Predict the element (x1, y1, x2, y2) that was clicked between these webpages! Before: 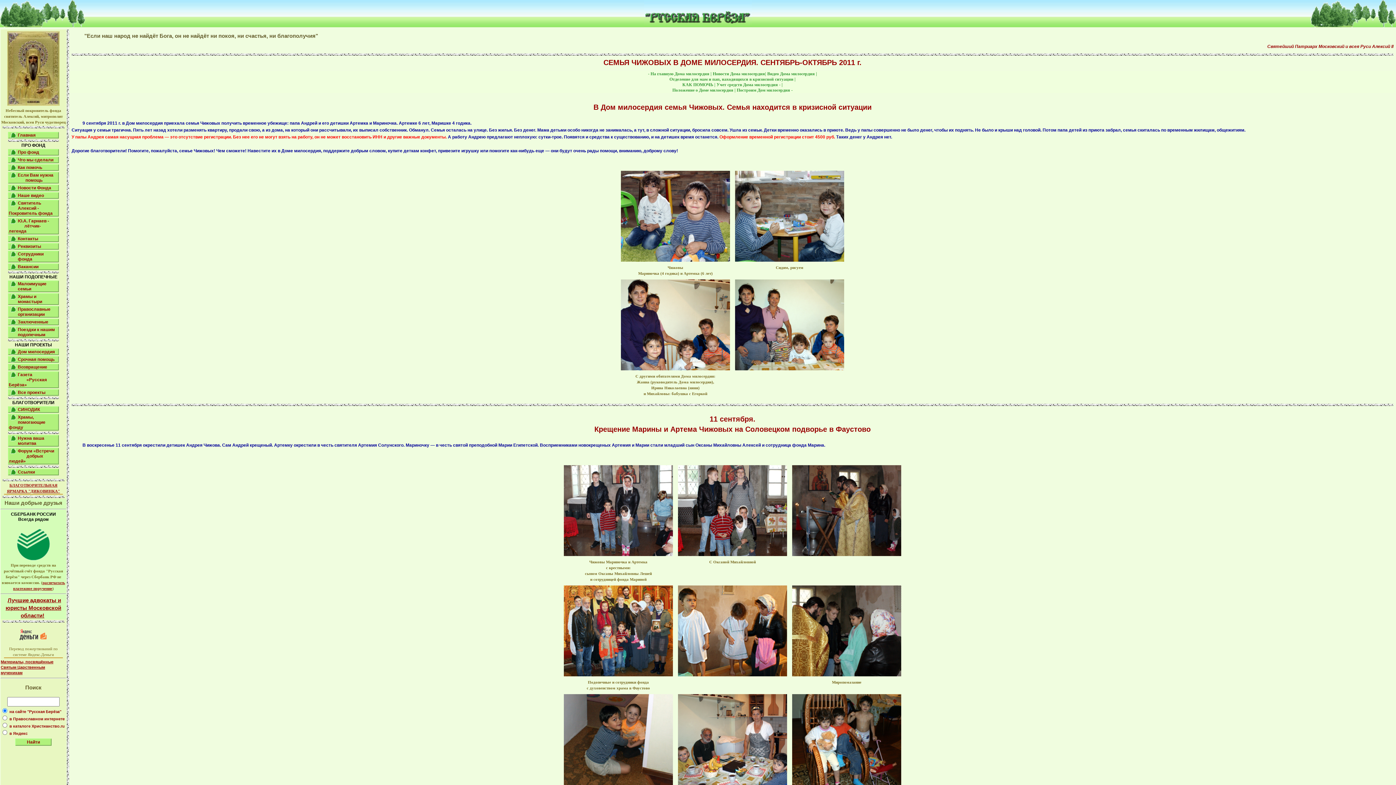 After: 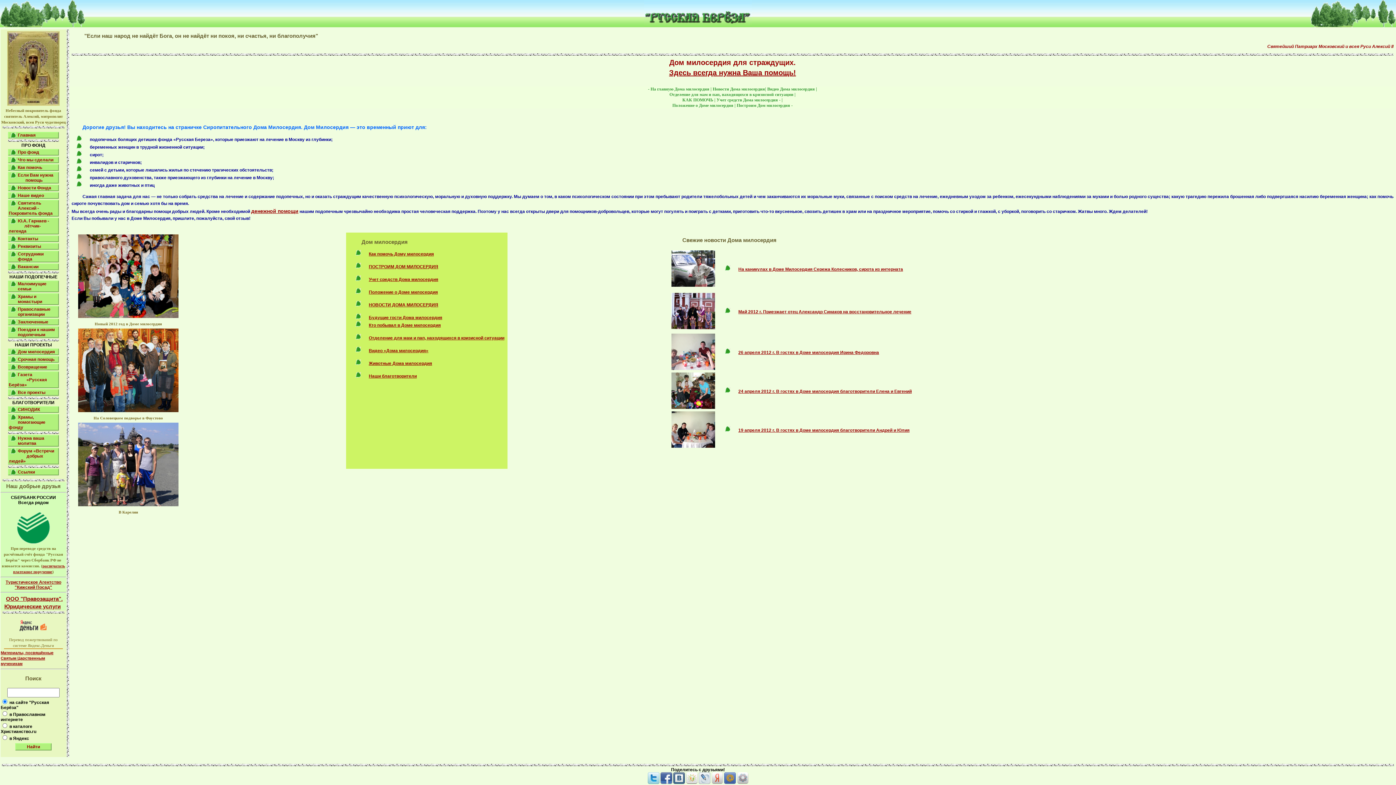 Action: label: Дом милосердия bbox: (17, 349, 54, 354)